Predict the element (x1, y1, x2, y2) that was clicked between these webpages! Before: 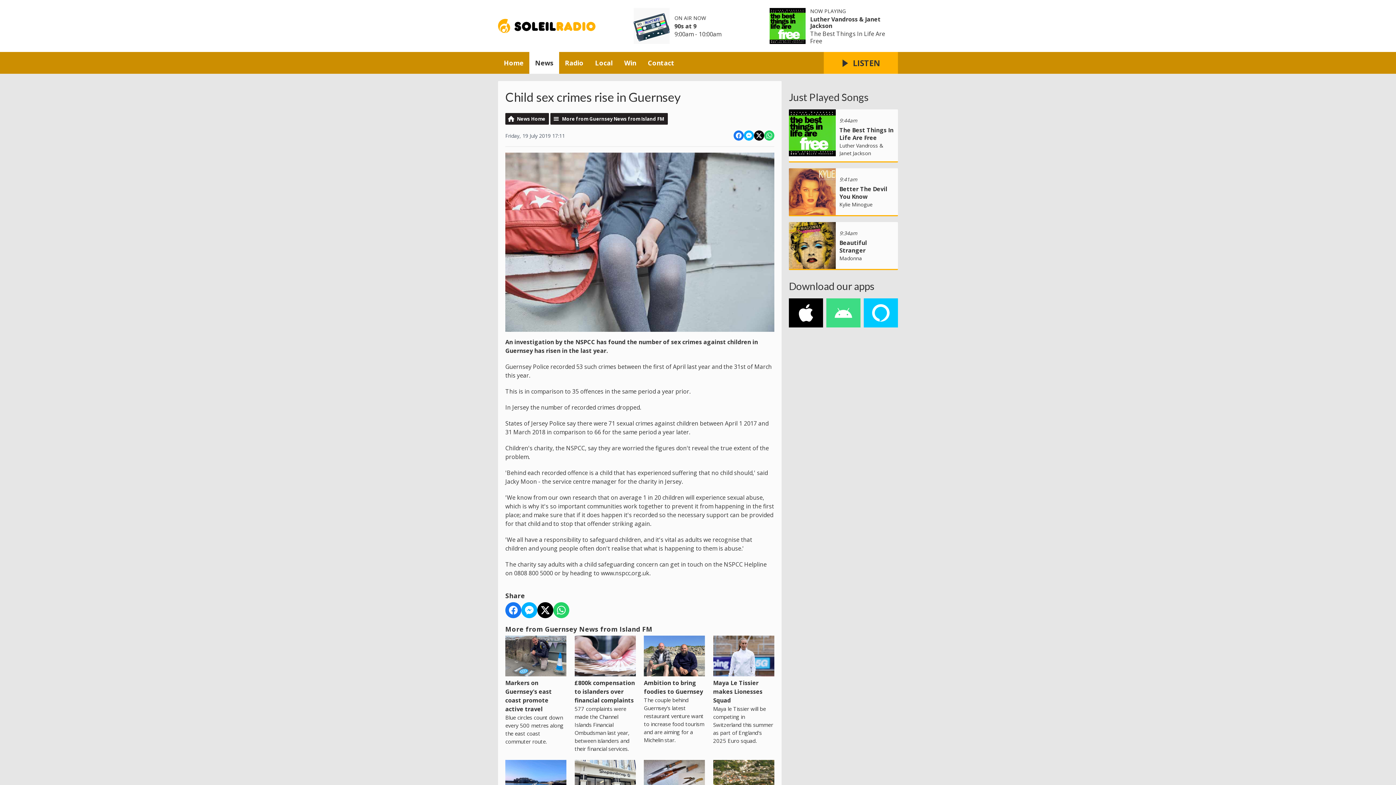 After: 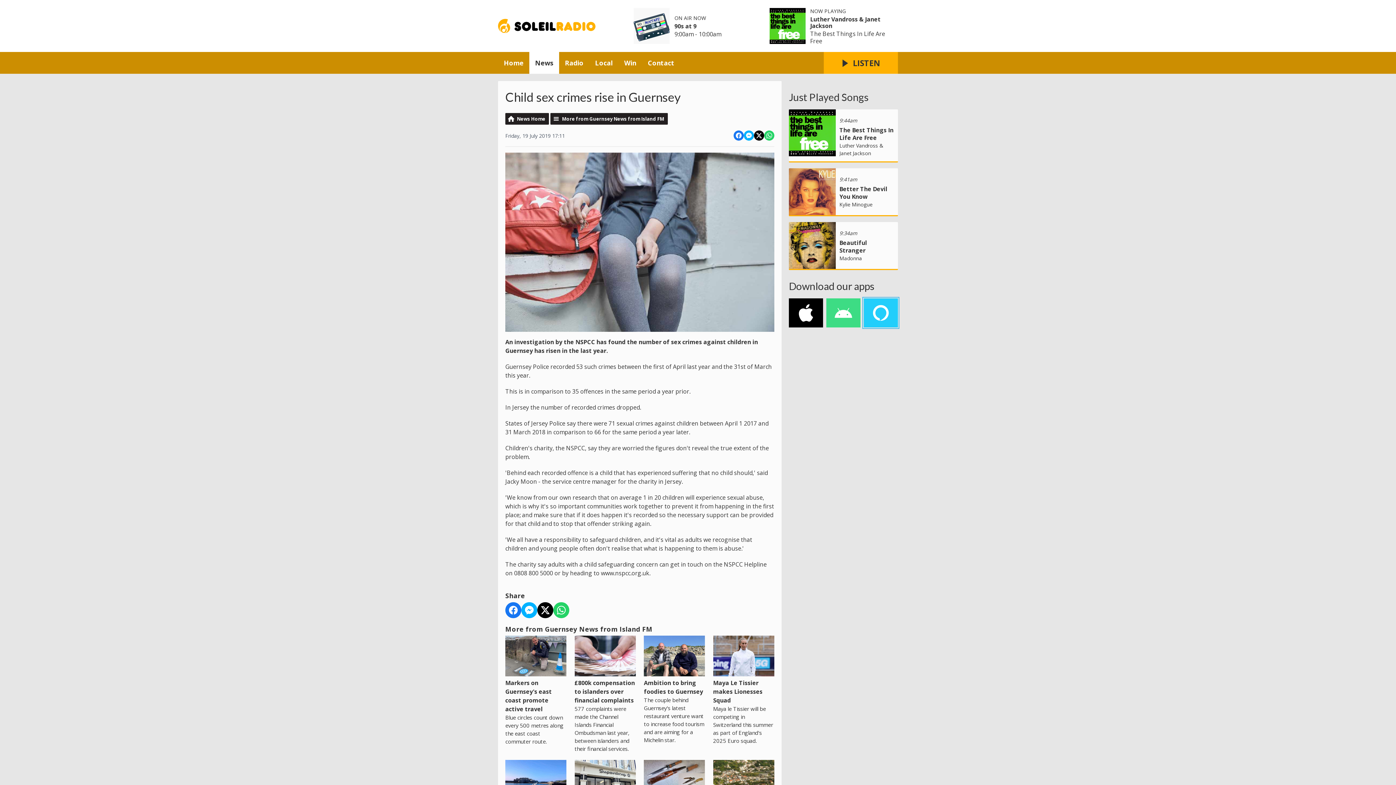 Action: bbox: (864, 298, 898, 327)